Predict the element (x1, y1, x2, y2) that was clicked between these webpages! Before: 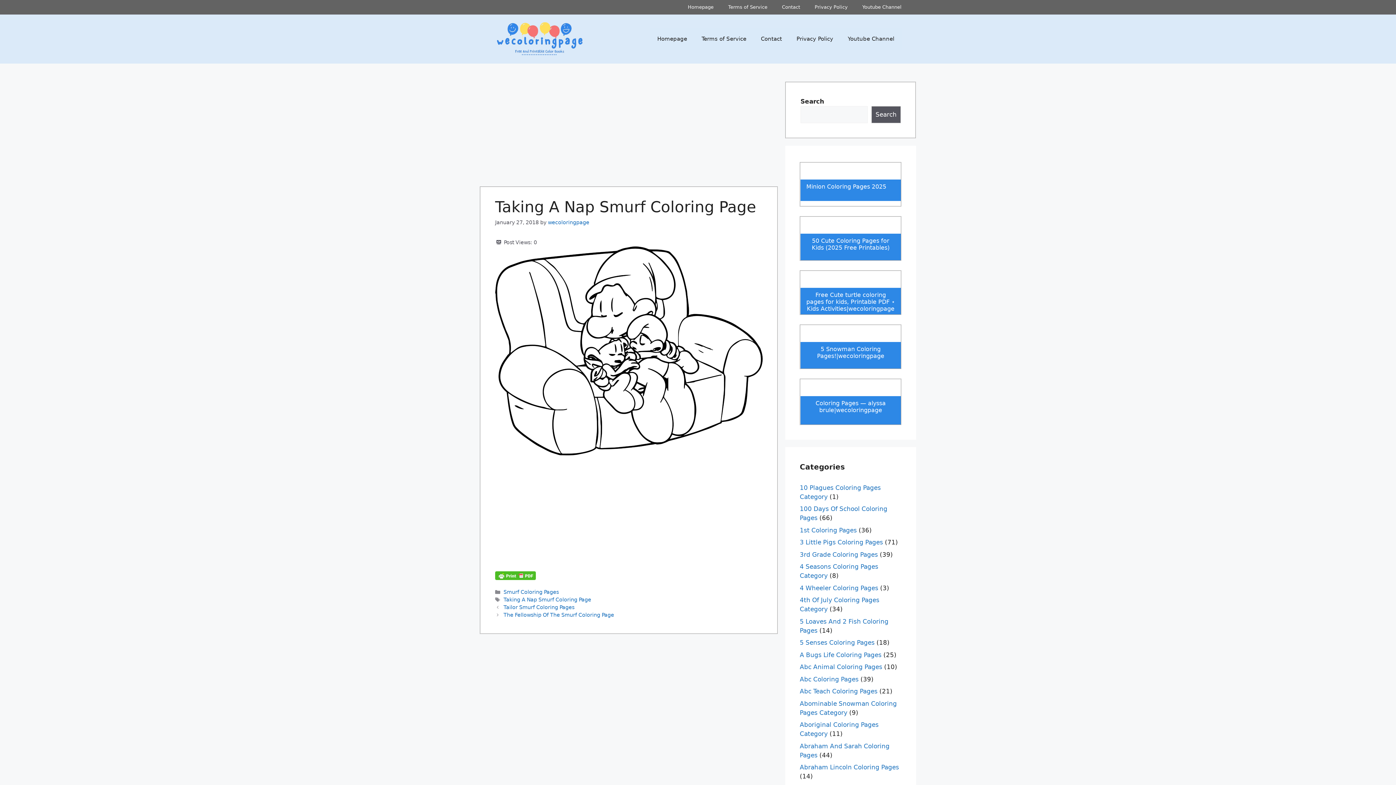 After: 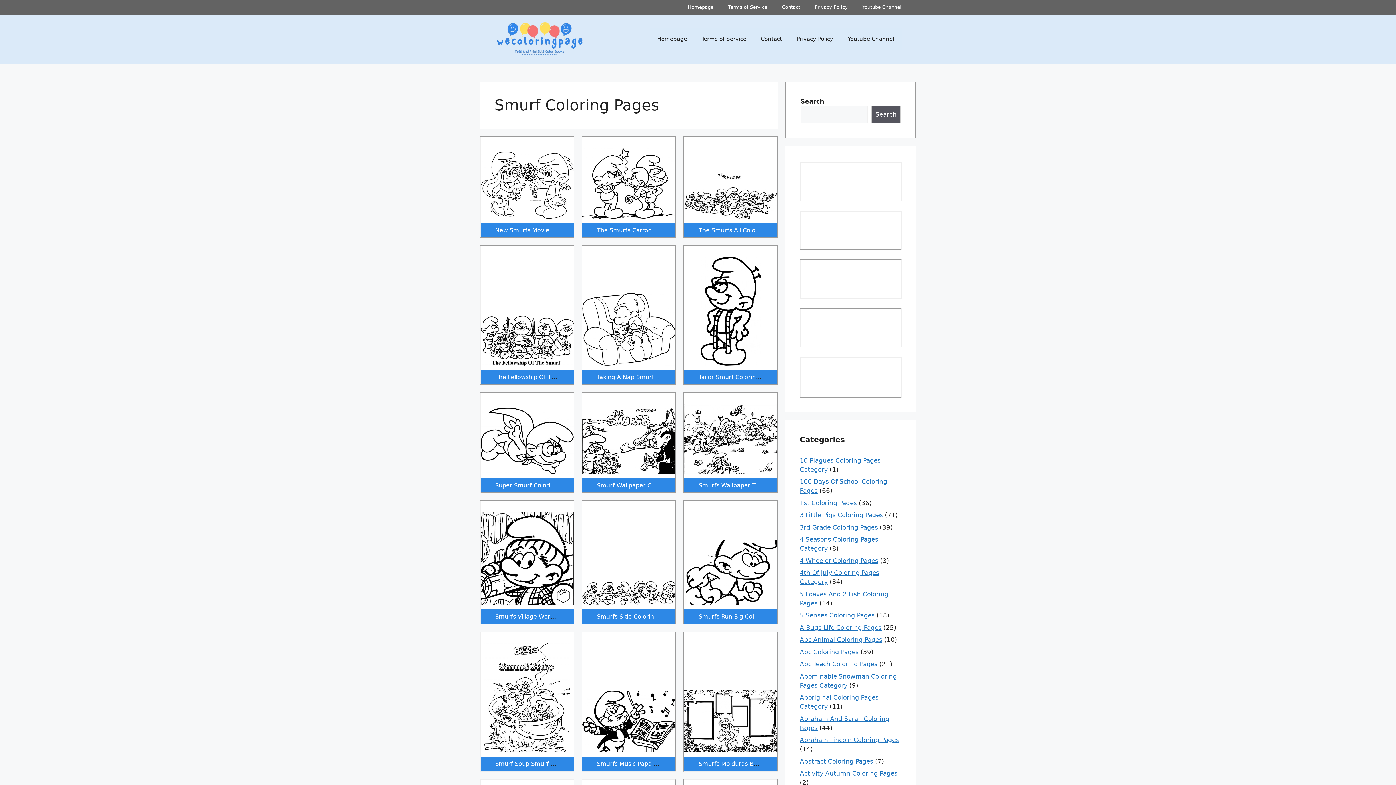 Action: label: Smurf Coloring Pages bbox: (503, 589, 558, 595)